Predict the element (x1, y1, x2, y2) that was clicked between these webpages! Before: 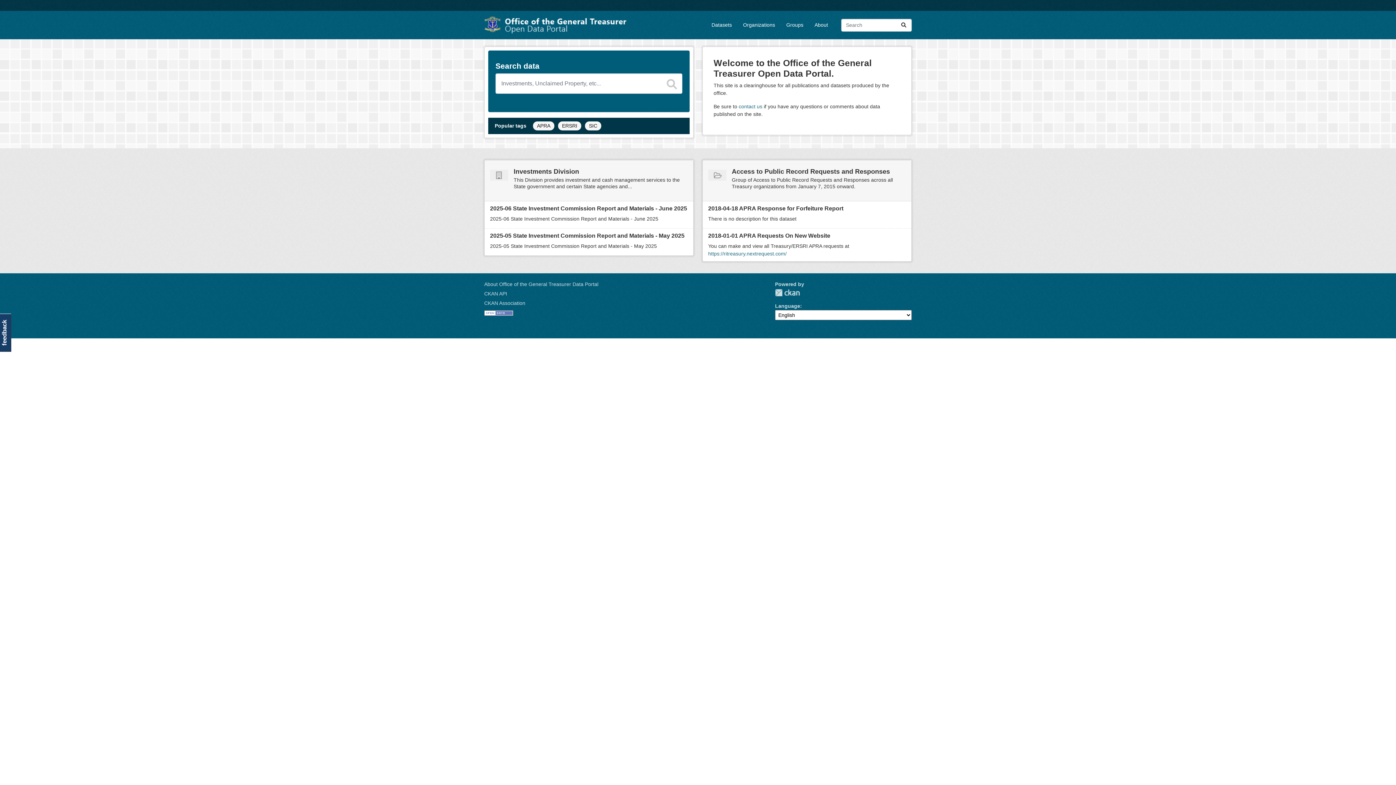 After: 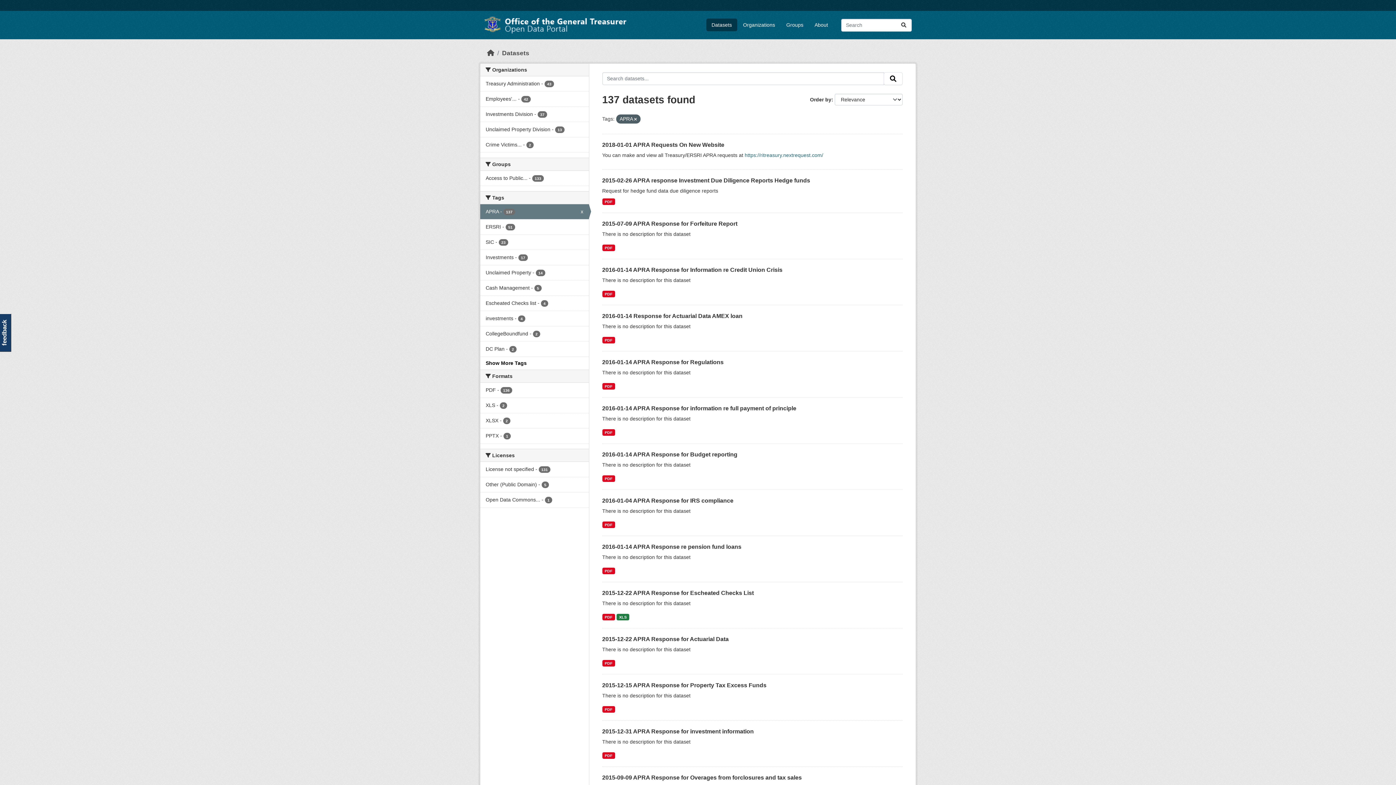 Action: bbox: (533, 121, 554, 130) label: APRA